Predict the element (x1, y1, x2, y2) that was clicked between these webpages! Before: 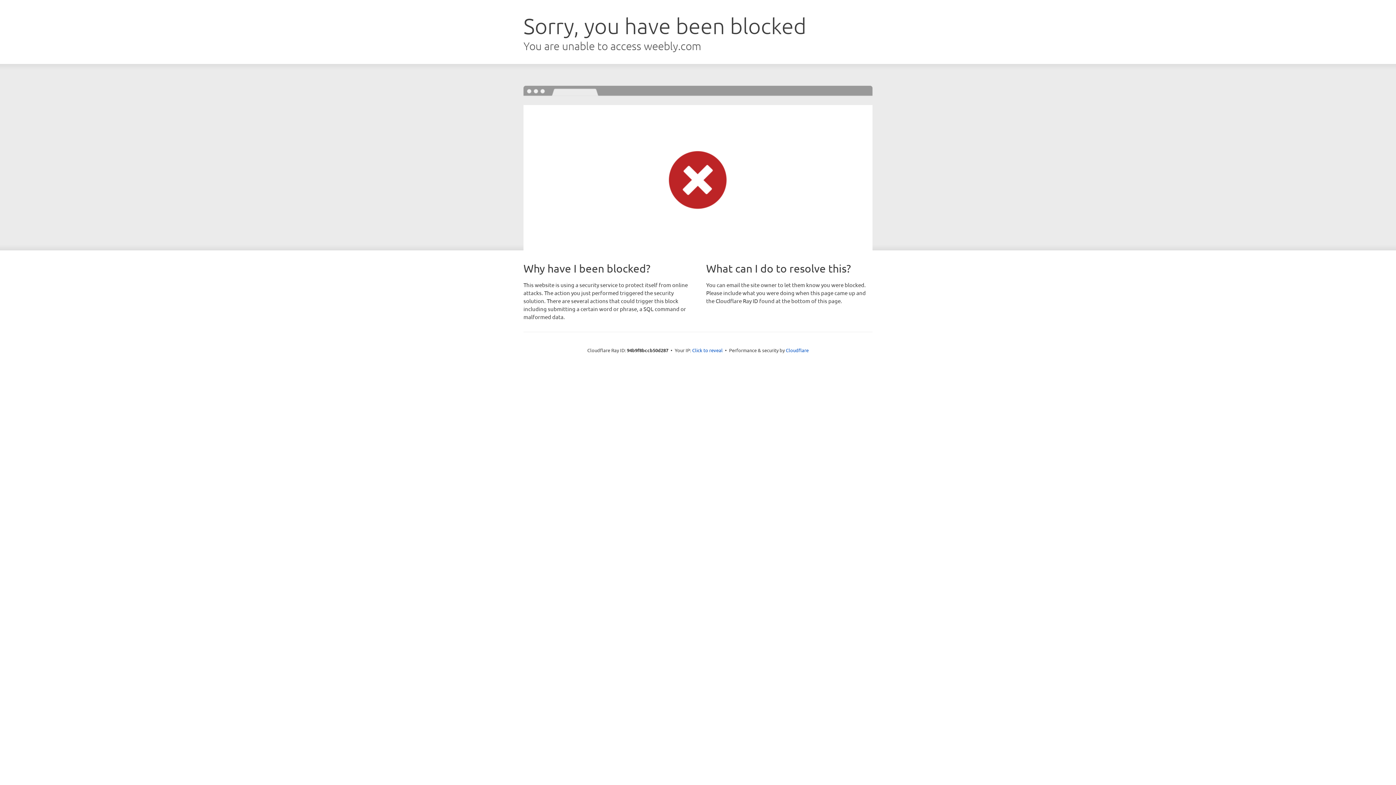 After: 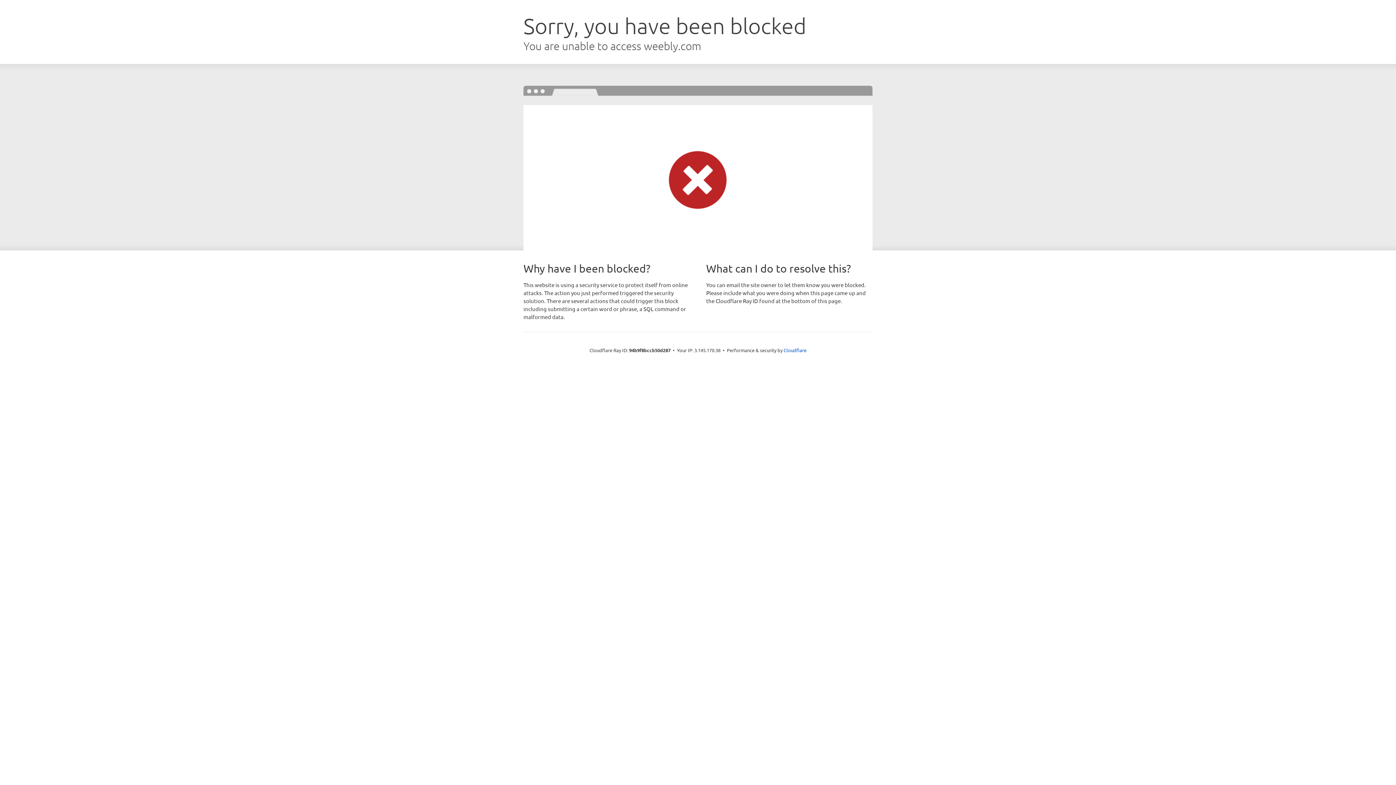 Action: bbox: (692, 346, 722, 353) label: Click to reveal